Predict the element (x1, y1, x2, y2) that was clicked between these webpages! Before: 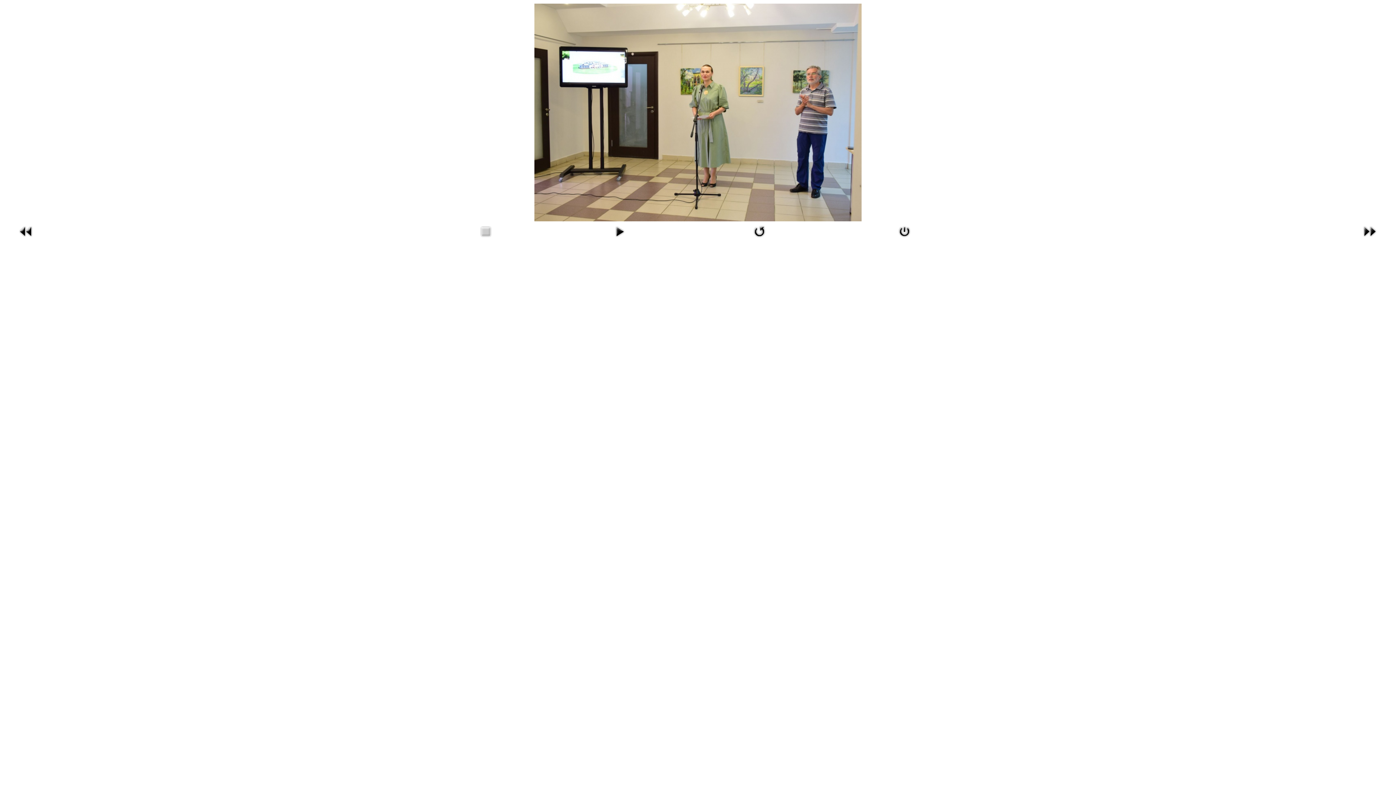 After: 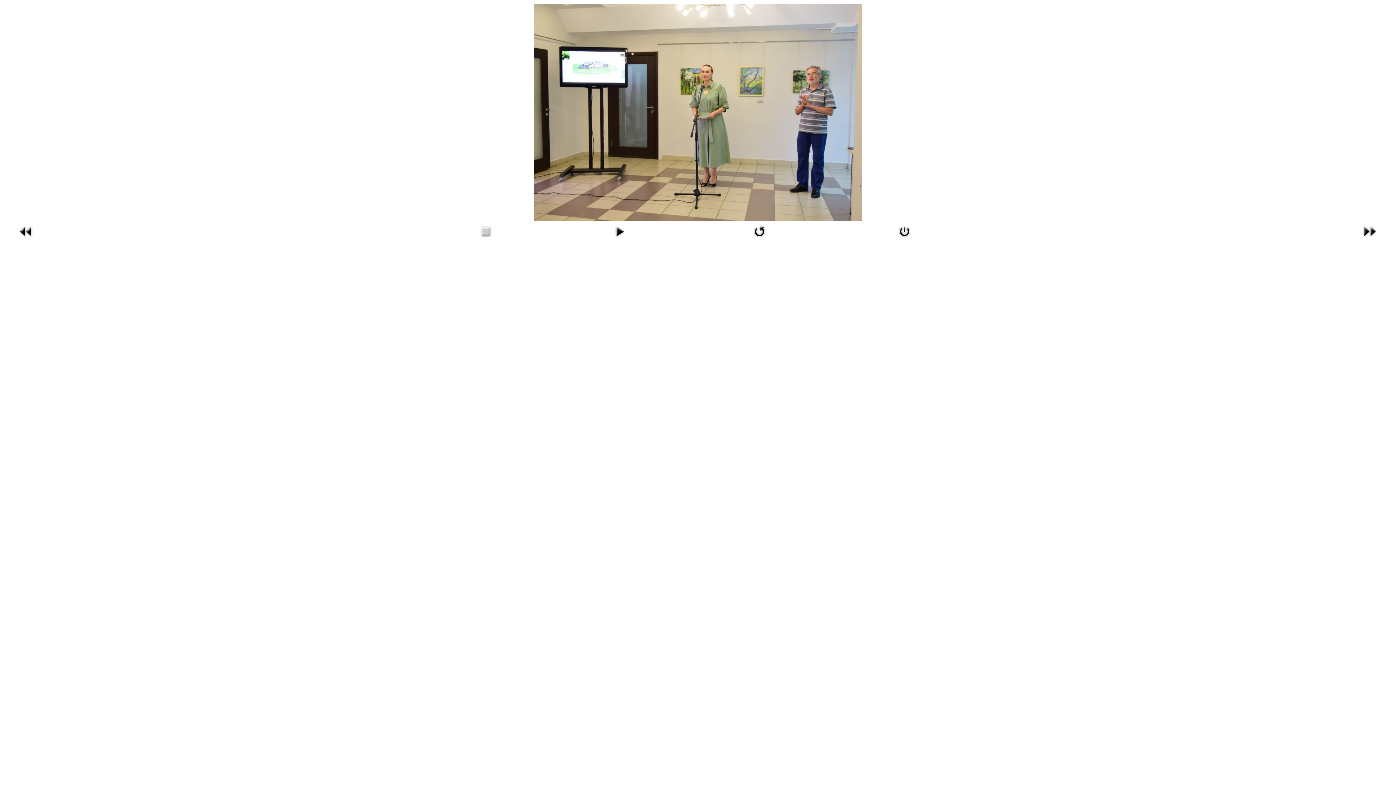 Action: bbox: (750, 235, 768, 241)